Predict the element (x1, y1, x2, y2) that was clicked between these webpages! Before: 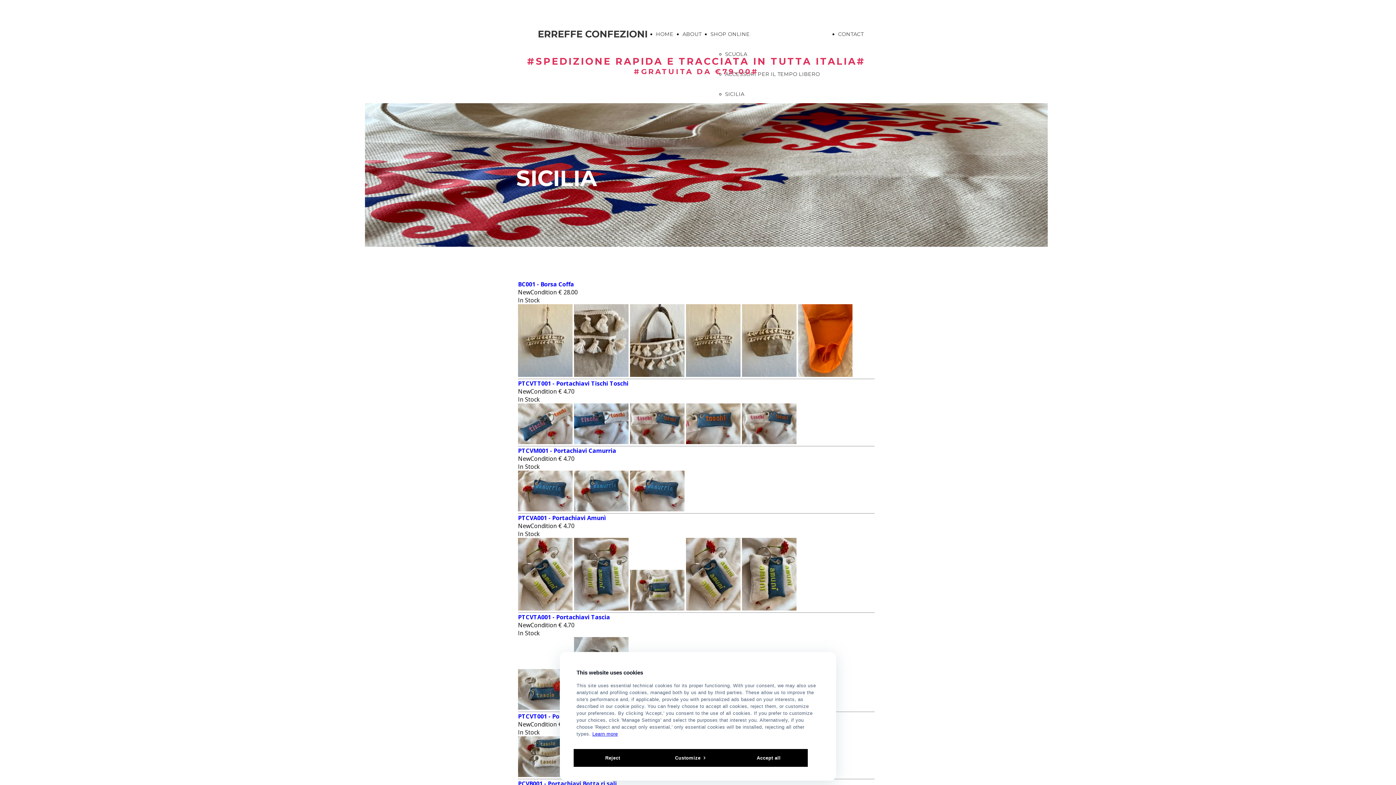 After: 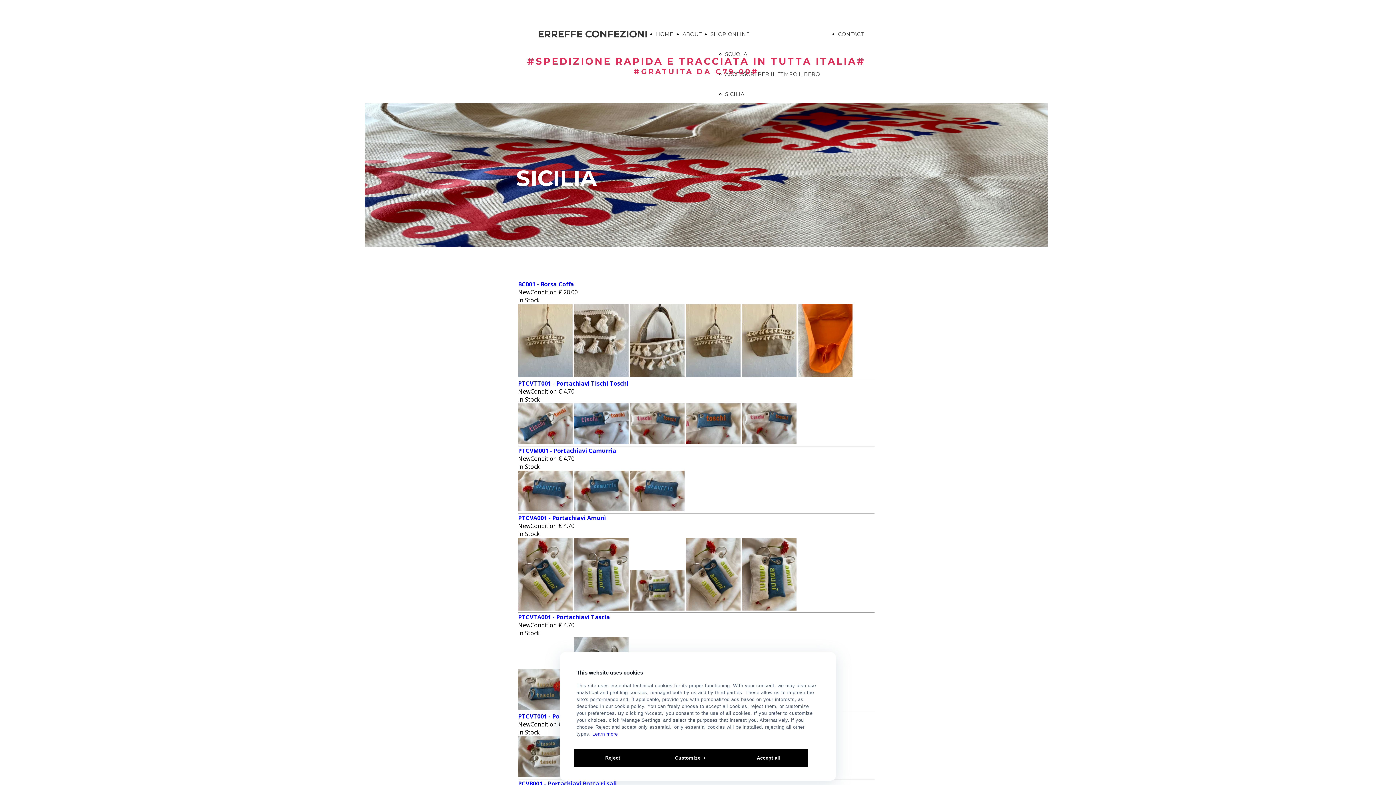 Action: label: SICILIA bbox: (725, 90, 744, 97)